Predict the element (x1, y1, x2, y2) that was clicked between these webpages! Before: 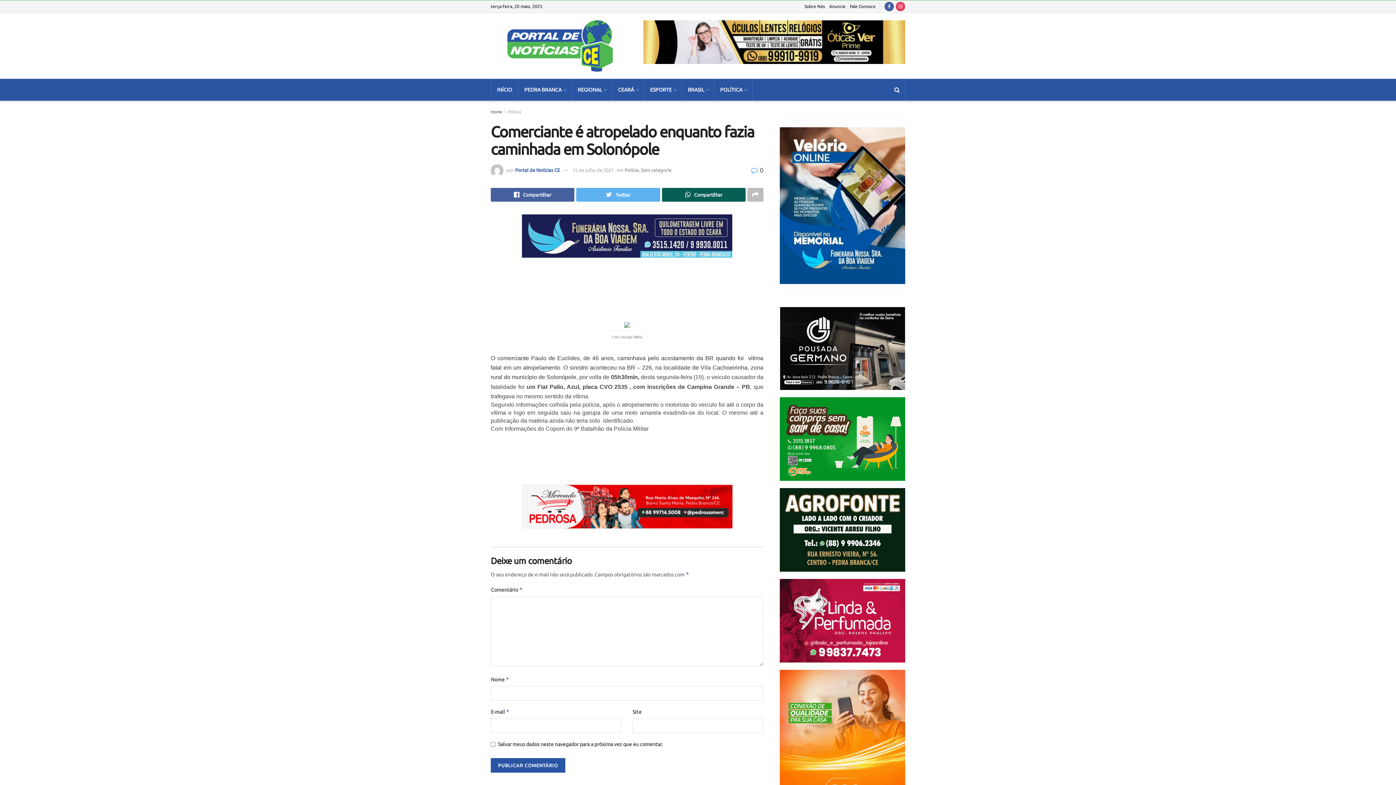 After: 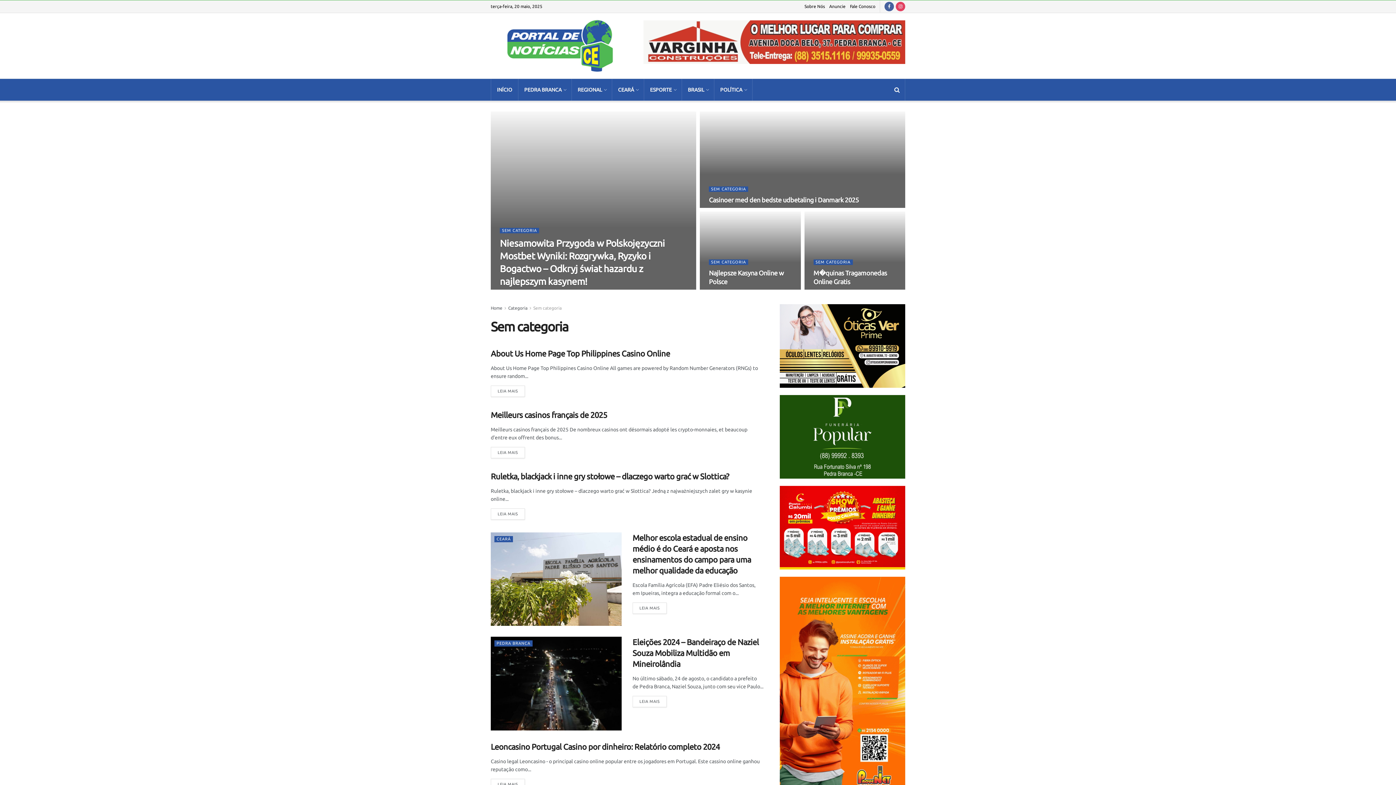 Action: label: Sem categoria bbox: (641, 167, 671, 172)